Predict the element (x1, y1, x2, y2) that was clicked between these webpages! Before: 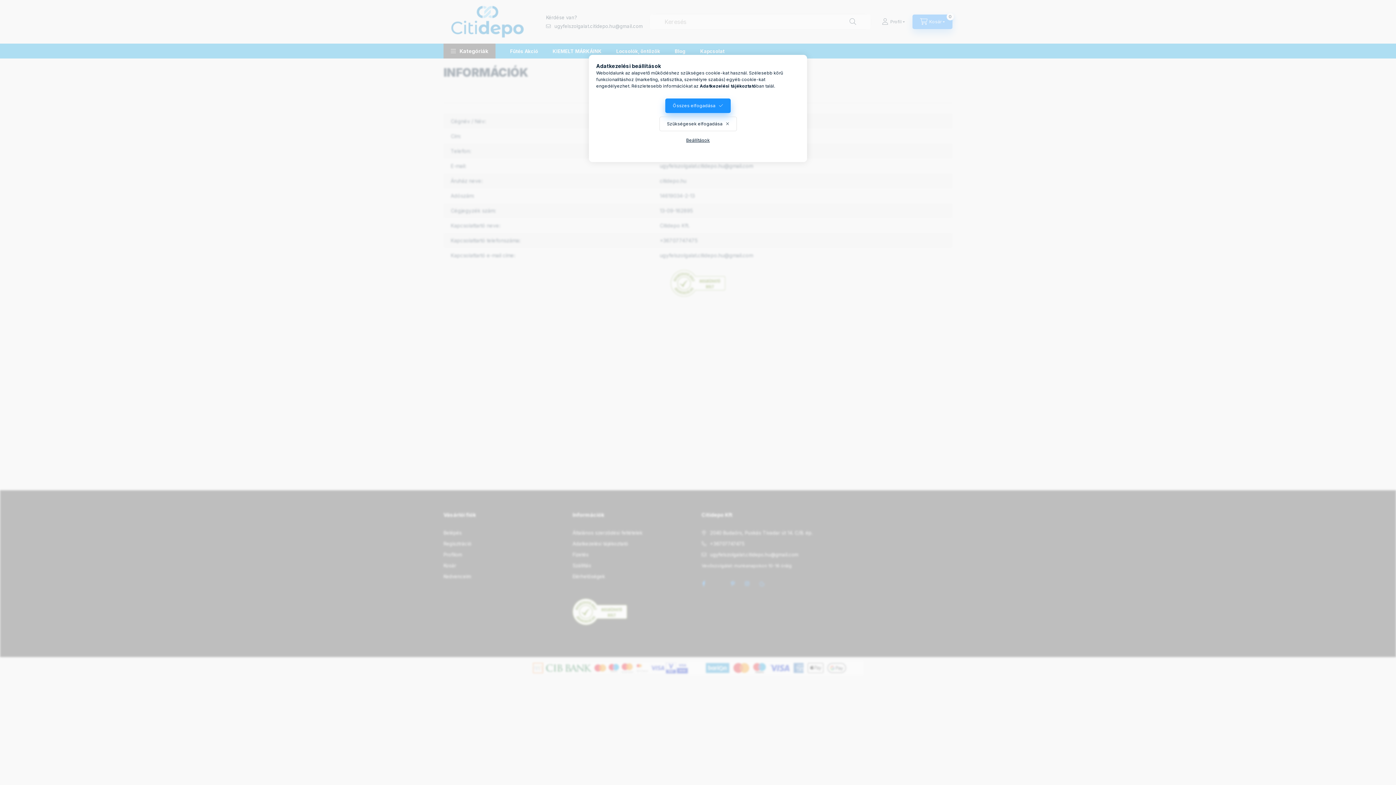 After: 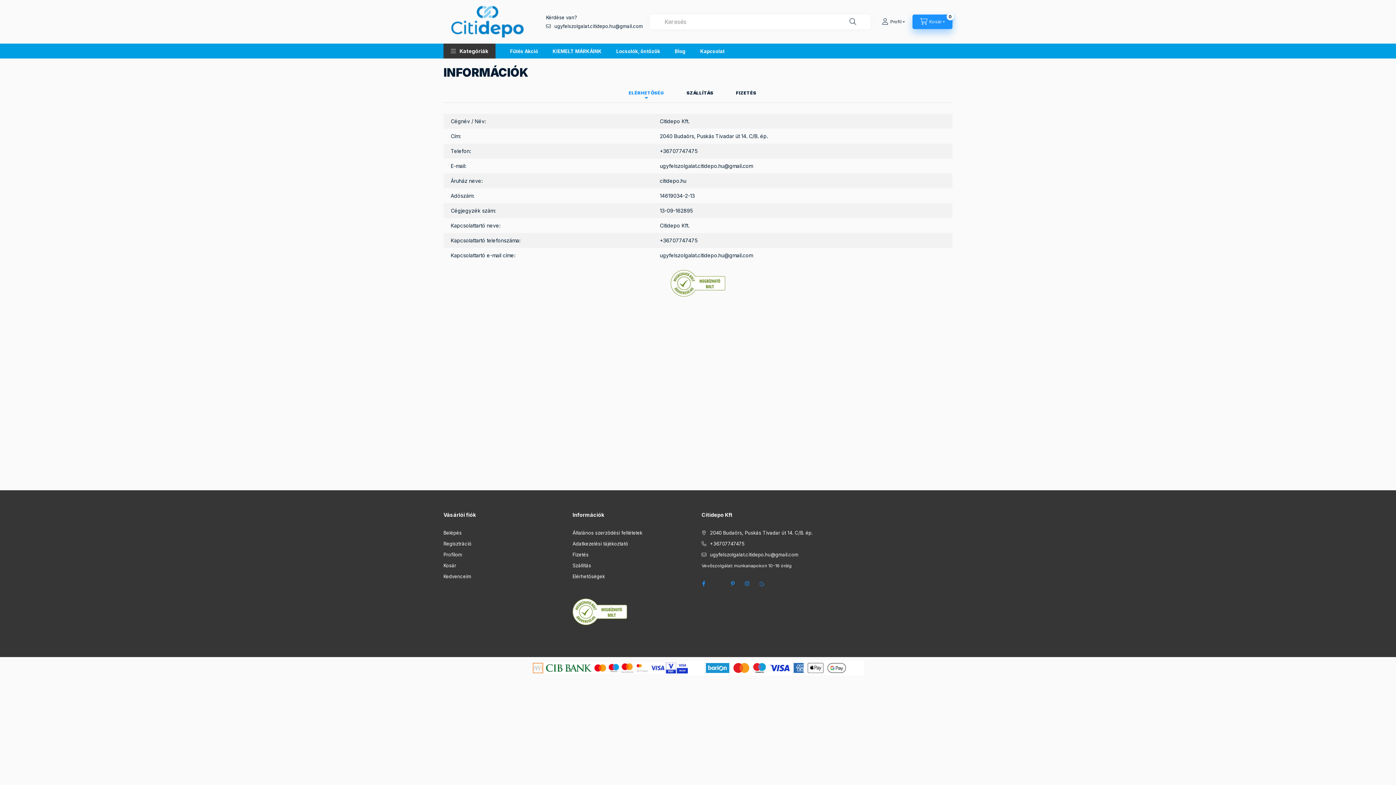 Action: label: Szükségesek elfogadása bbox: (659, 116, 736, 131)